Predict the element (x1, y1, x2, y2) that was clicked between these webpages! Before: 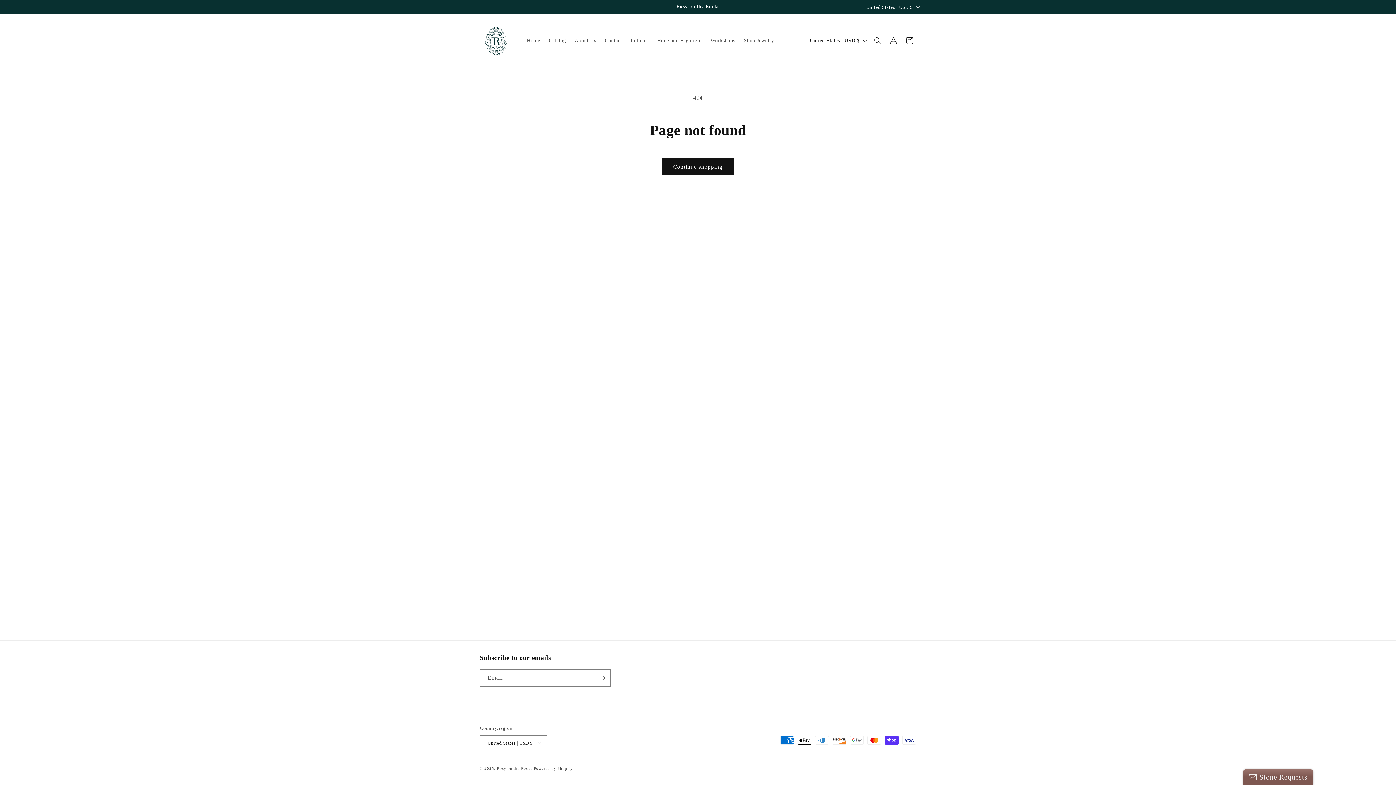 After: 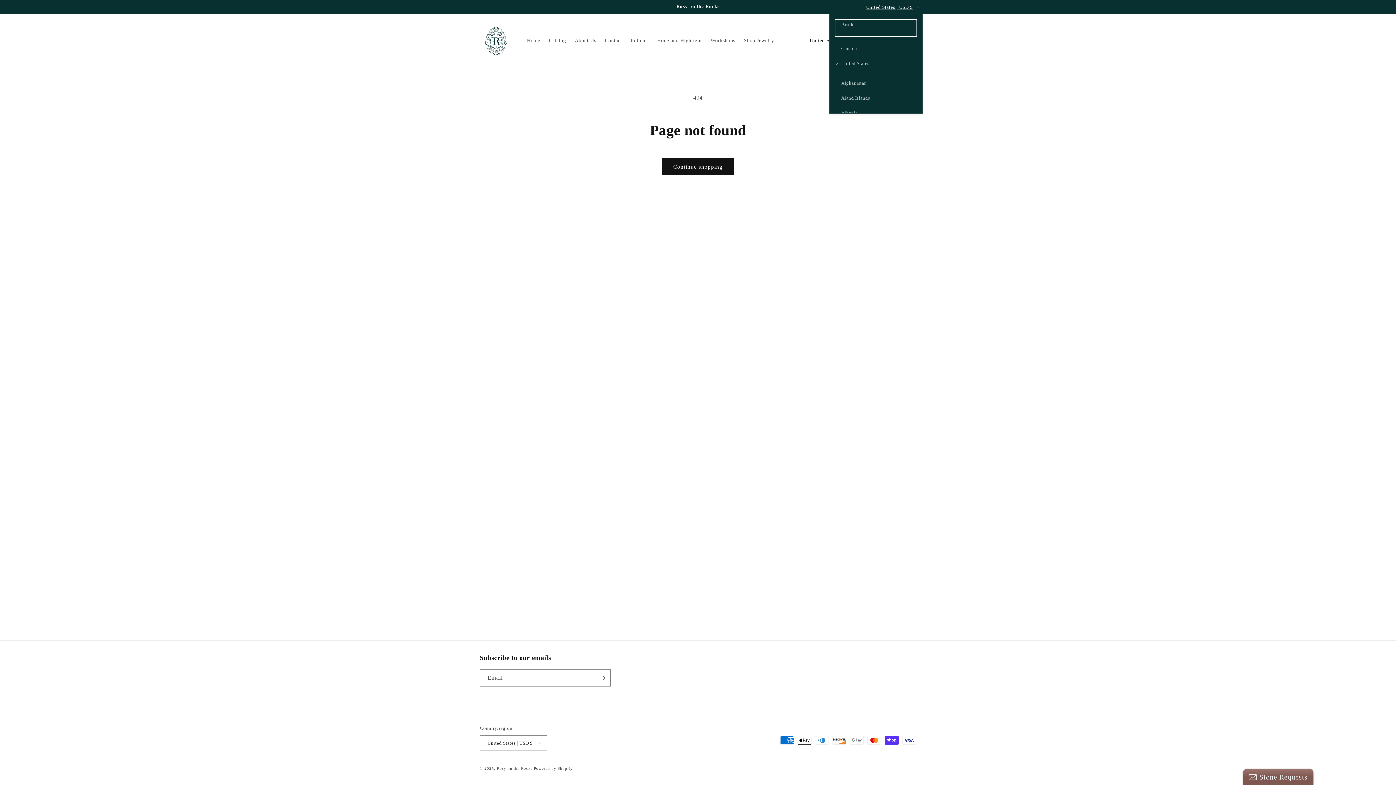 Action: label: United States | USD $ bbox: (861, 0, 922, 13)